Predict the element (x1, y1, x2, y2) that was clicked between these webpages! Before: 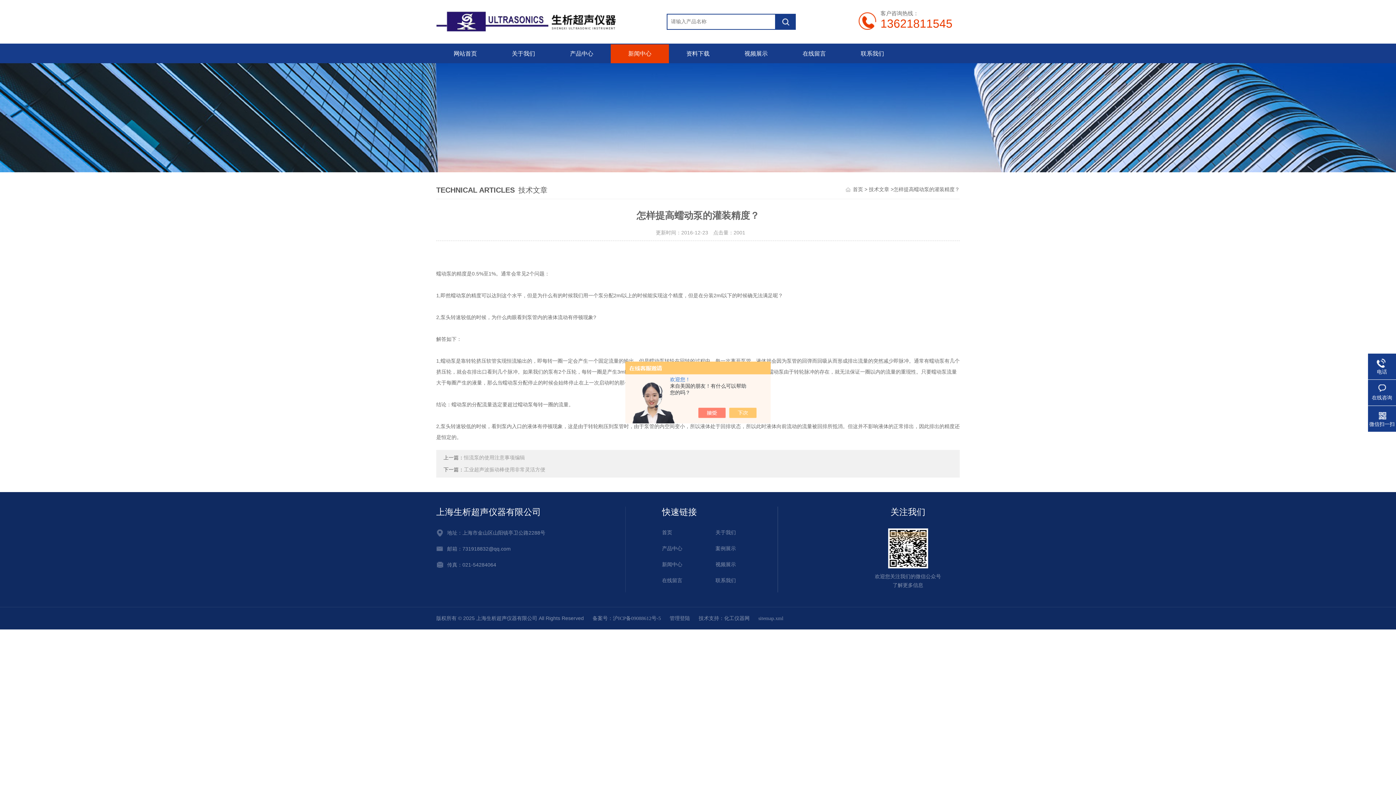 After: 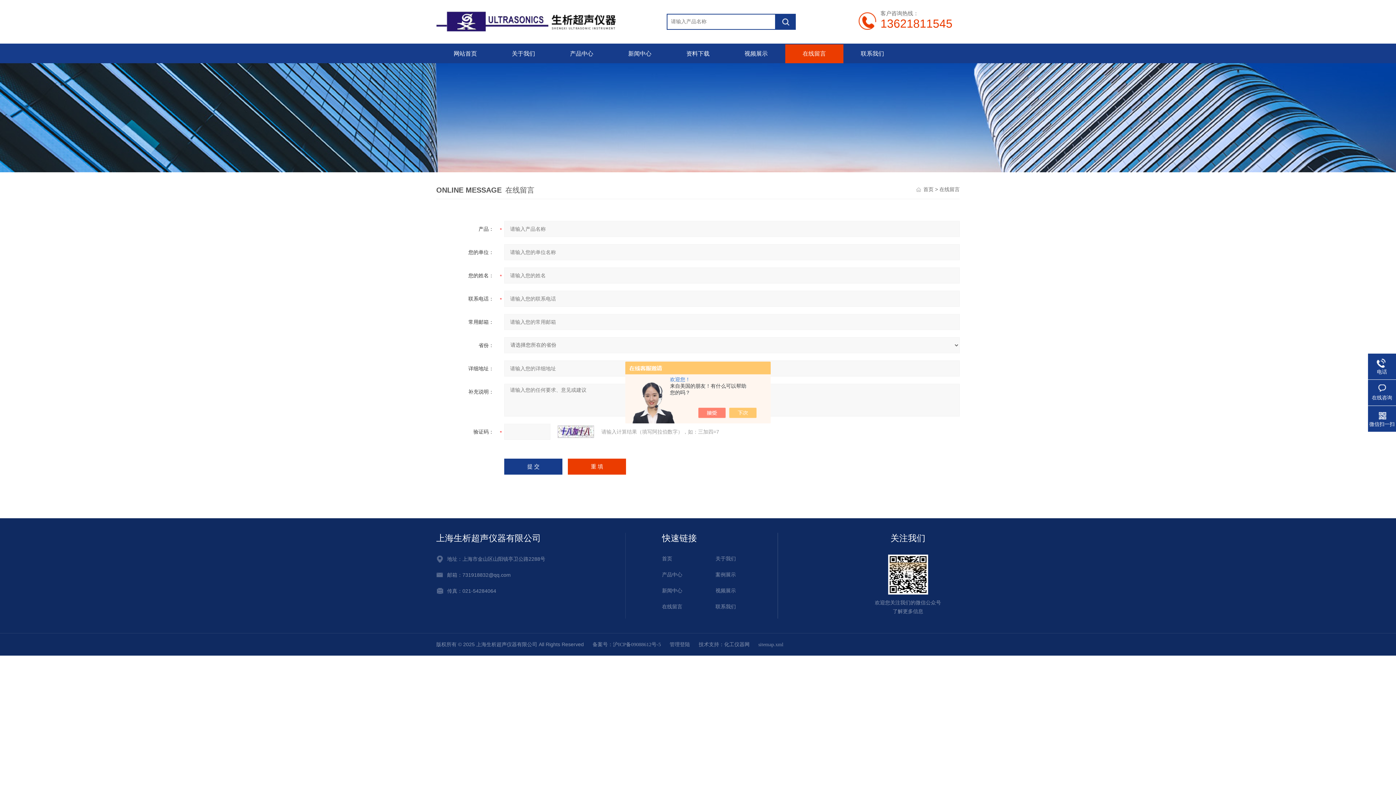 Action: label: 在线留言 bbox: (662, 576, 708, 585)